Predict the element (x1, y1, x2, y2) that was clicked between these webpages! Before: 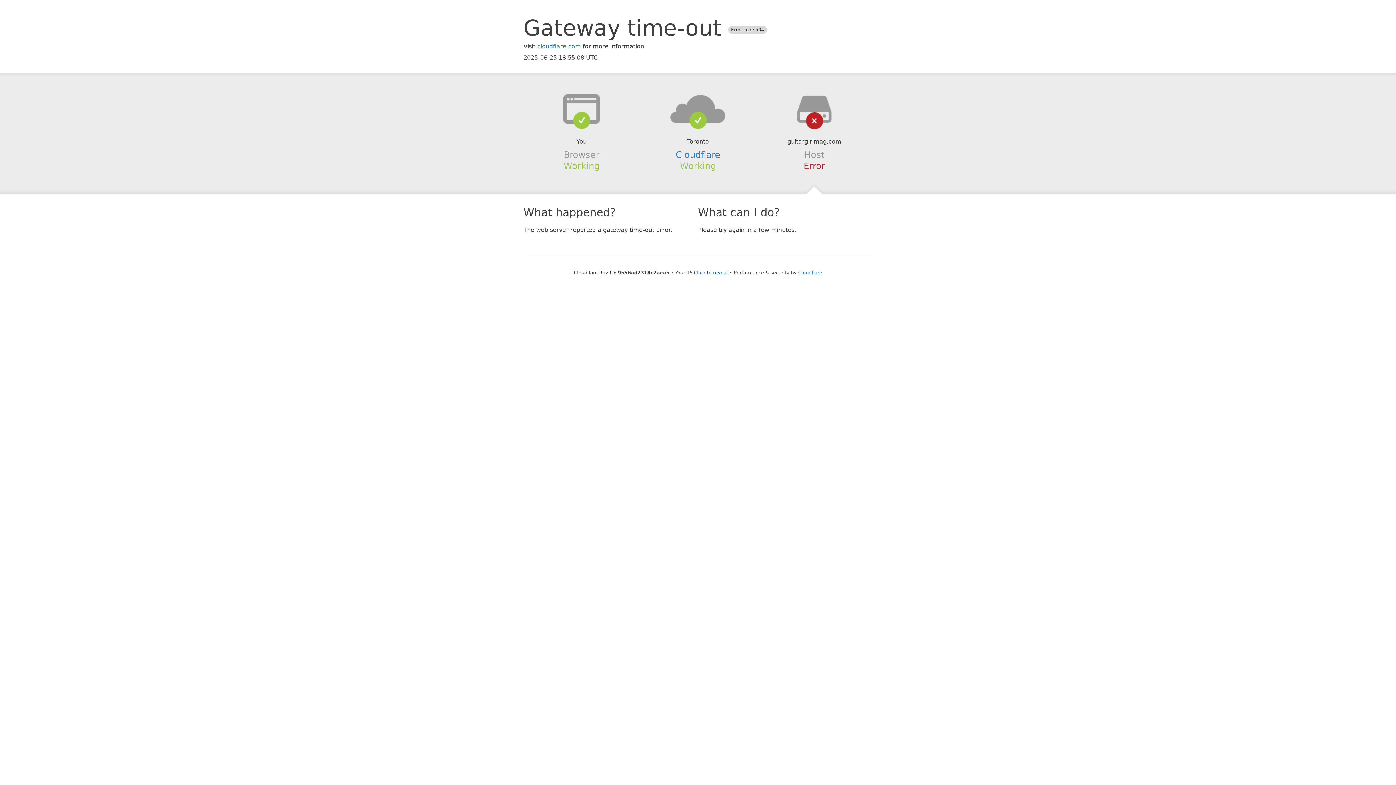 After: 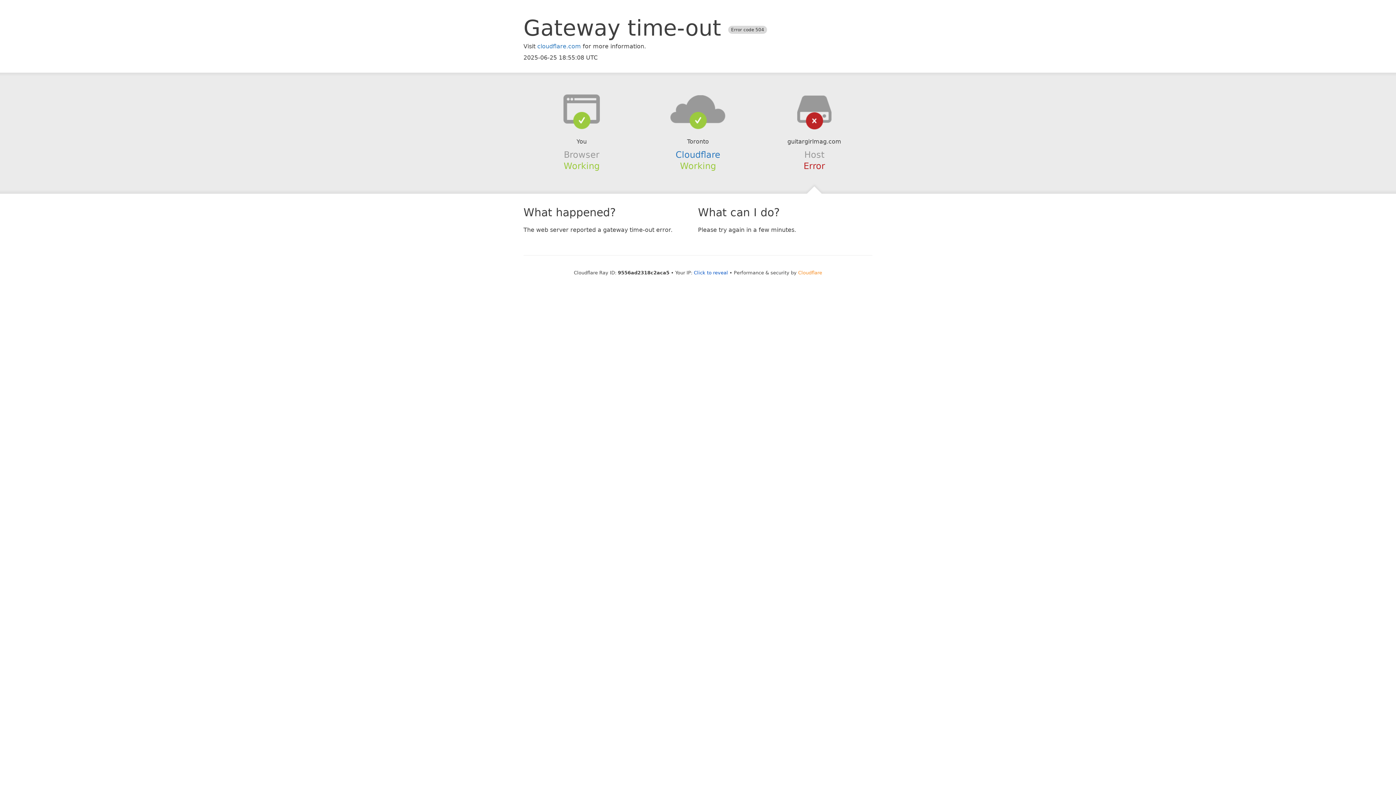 Action: label: Cloudflare bbox: (798, 270, 822, 275)